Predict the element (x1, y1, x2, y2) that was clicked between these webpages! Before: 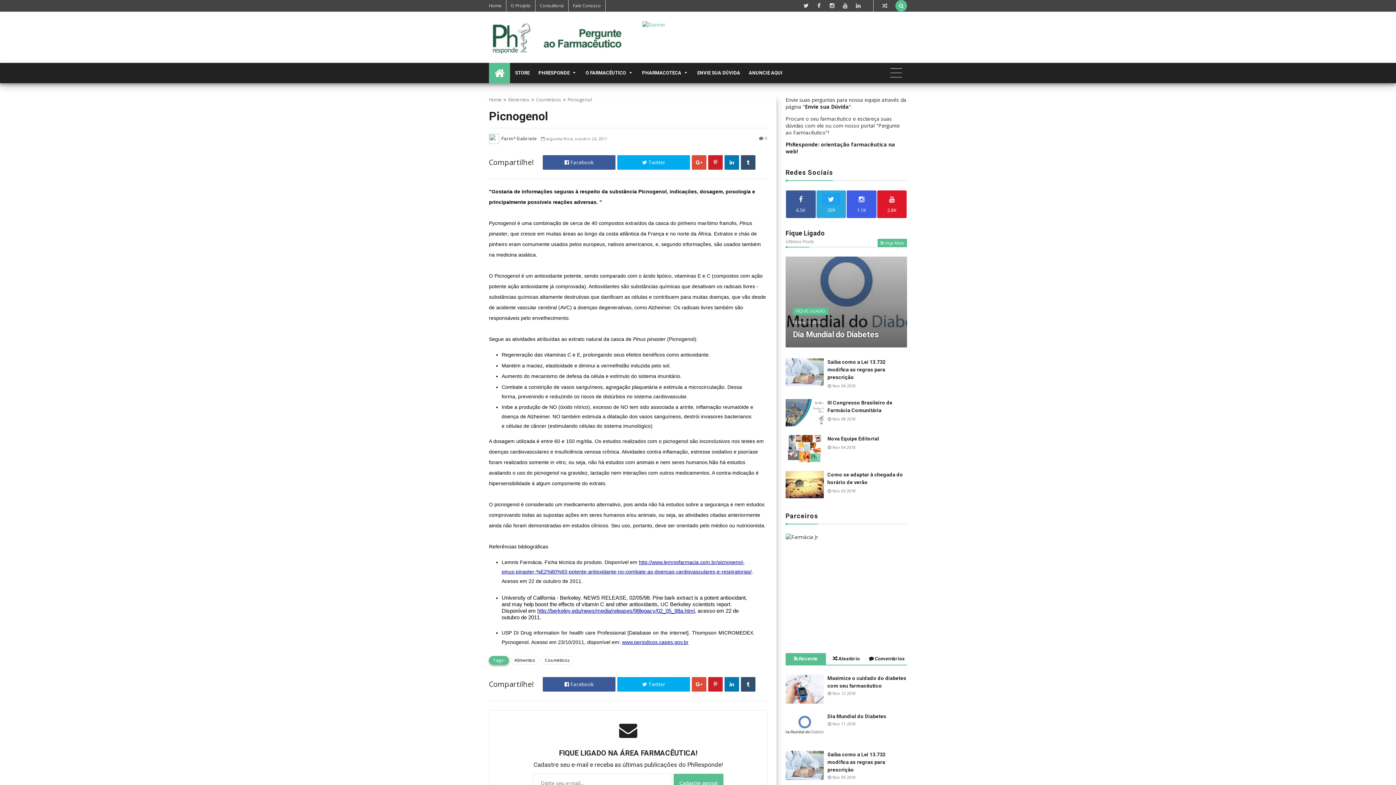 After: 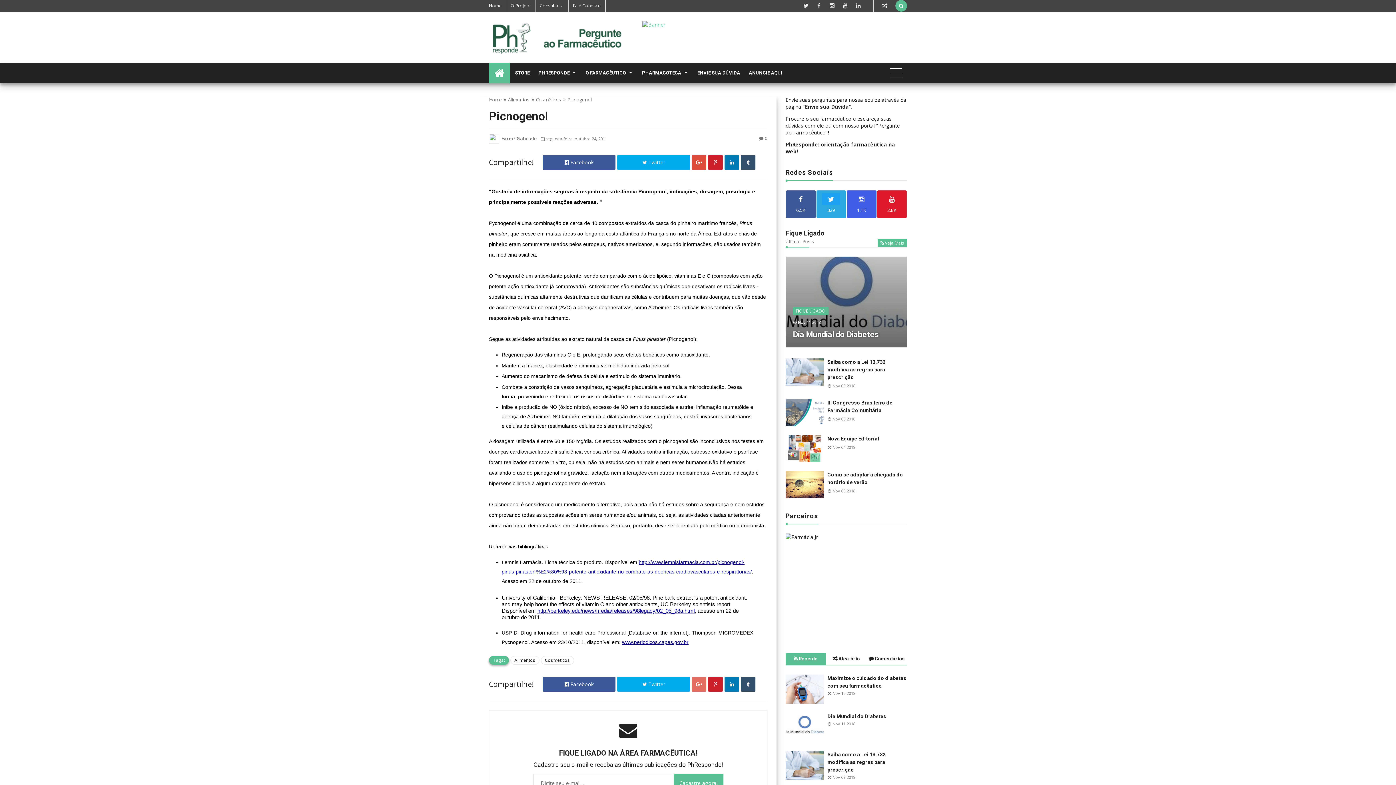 Action: bbox: (692, 677, 706, 692)